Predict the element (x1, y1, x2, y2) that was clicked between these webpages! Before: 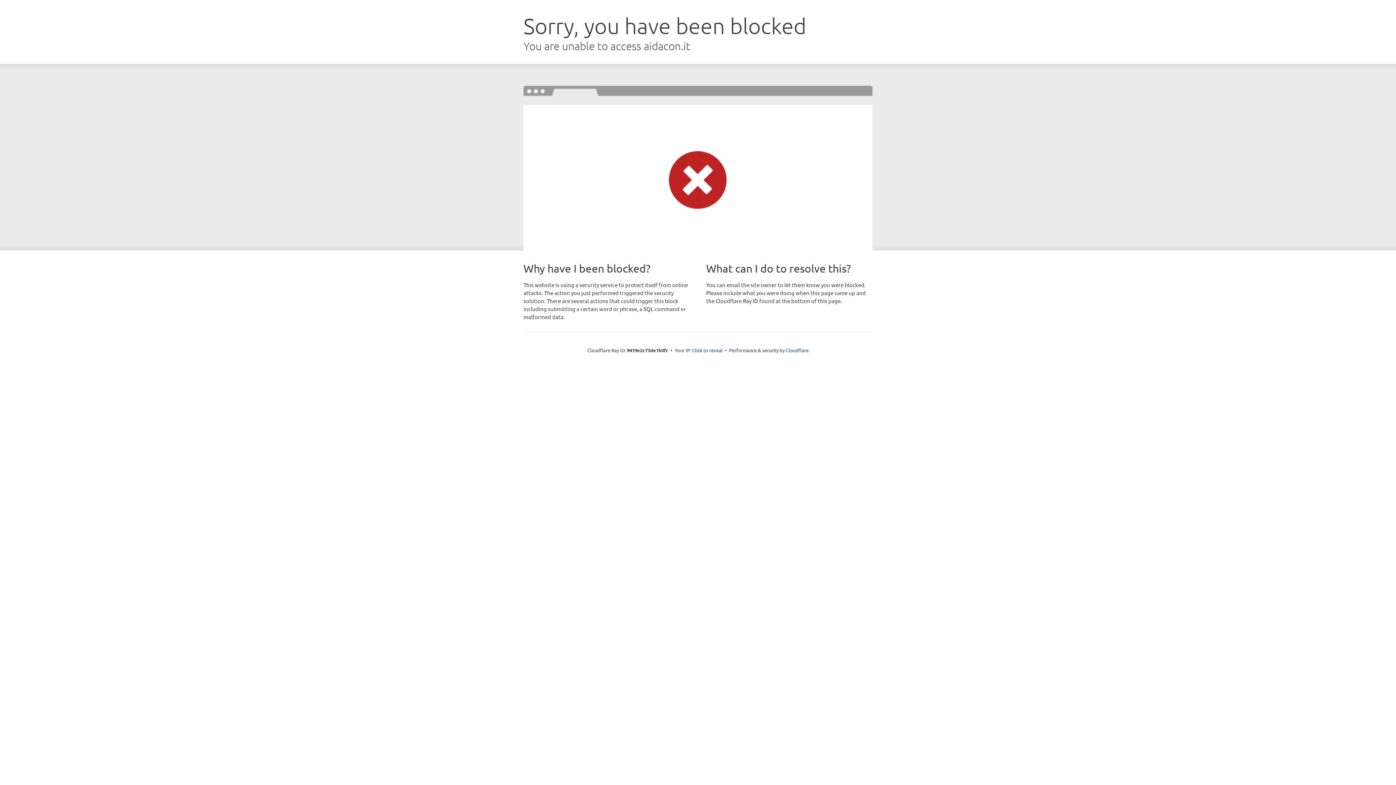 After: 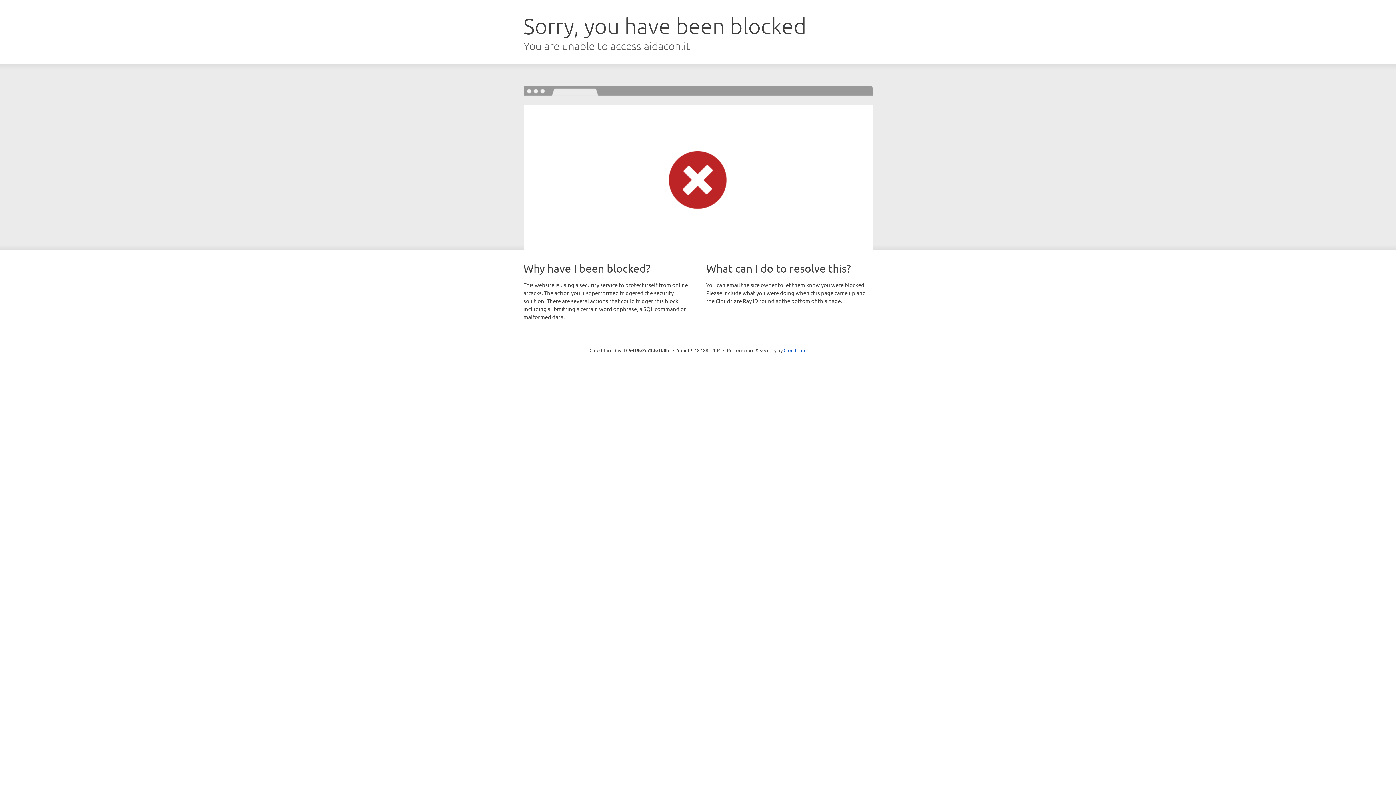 Action: label: Click to reveal bbox: (692, 346, 722, 353)